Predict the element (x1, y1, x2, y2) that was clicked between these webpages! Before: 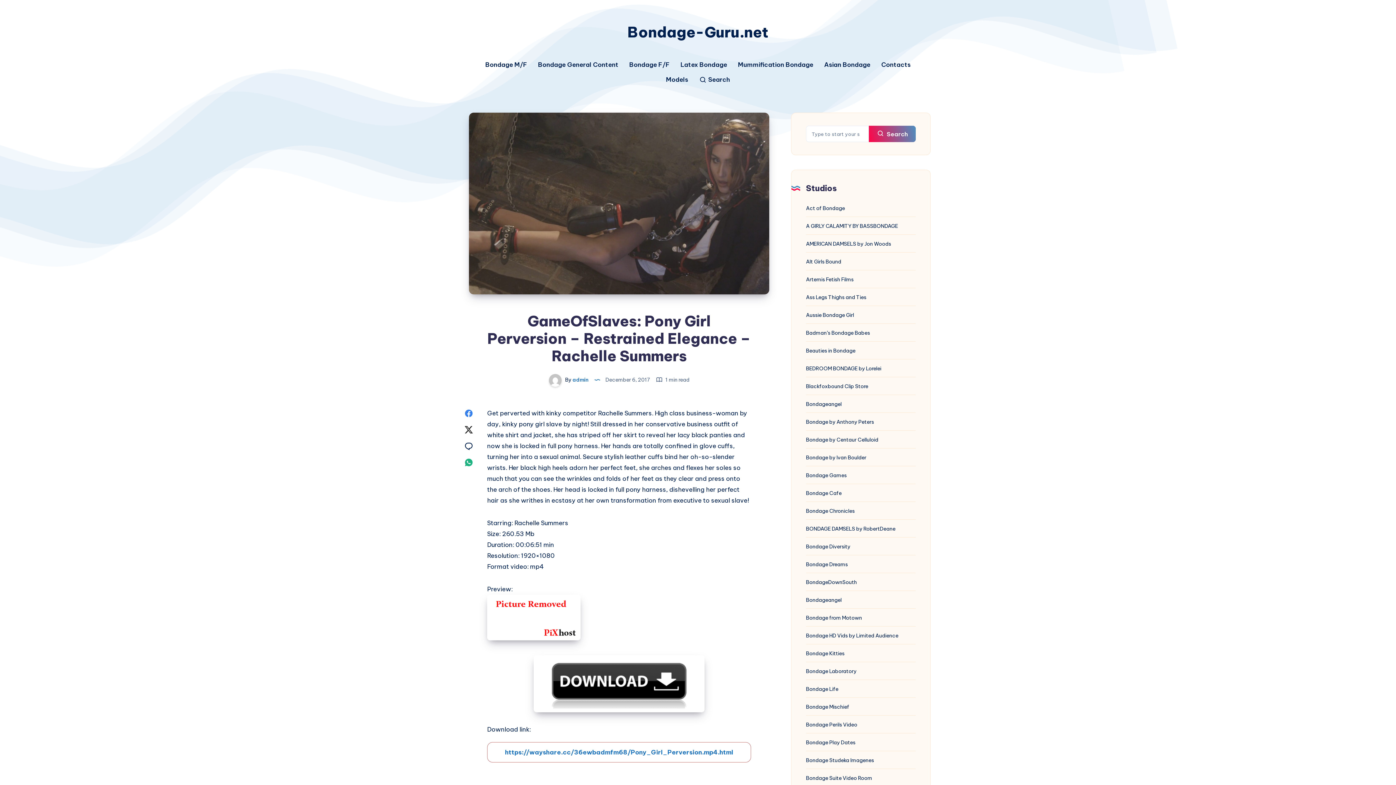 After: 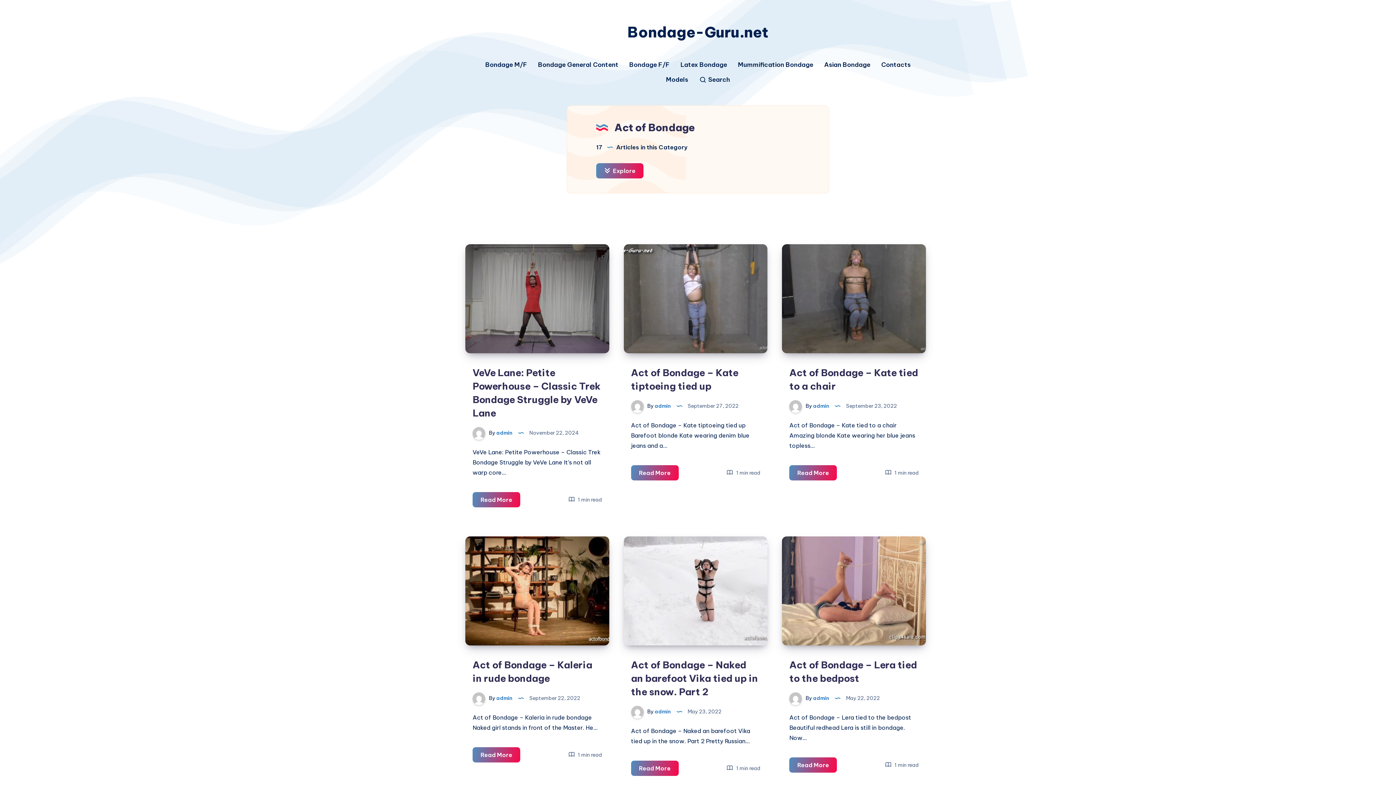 Action: label: Act of Bondage bbox: (806, 204, 845, 213)